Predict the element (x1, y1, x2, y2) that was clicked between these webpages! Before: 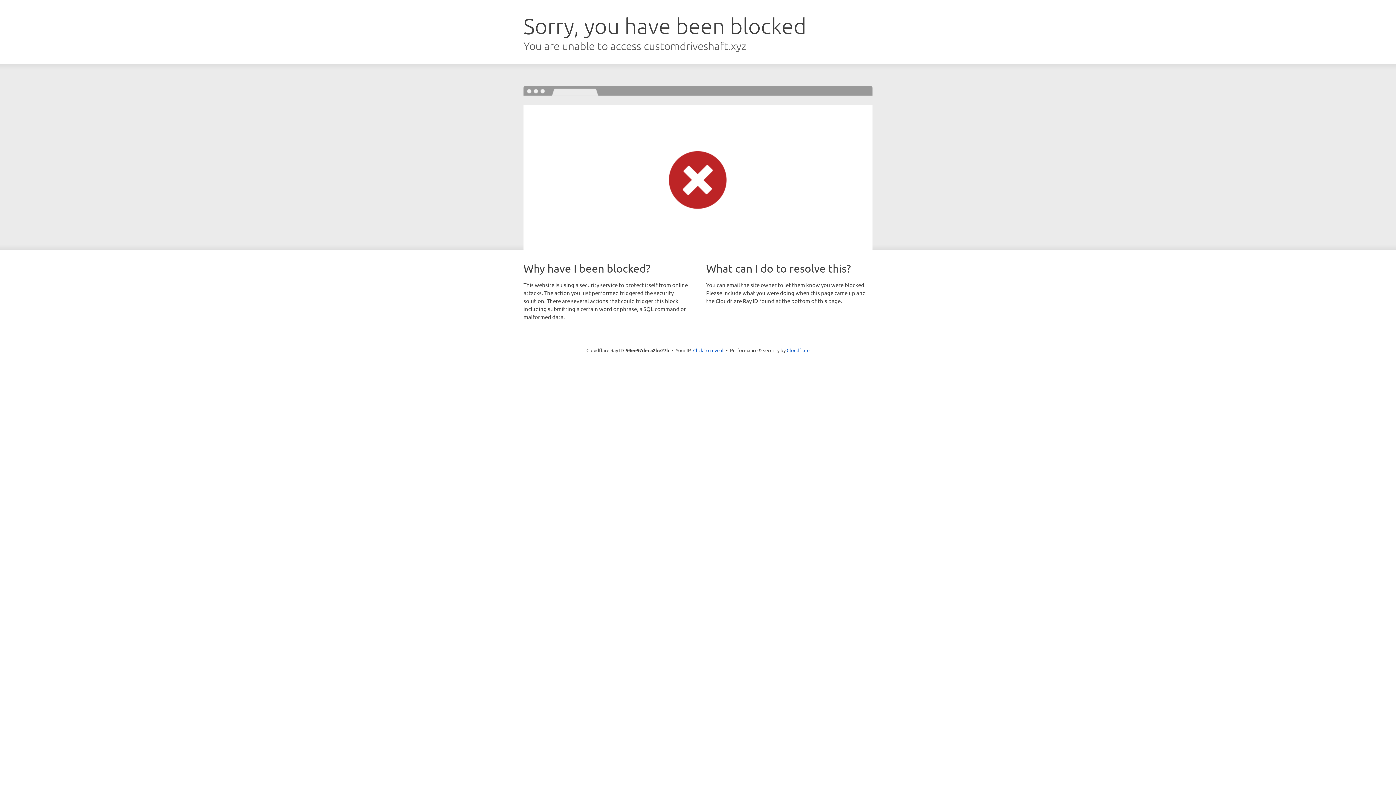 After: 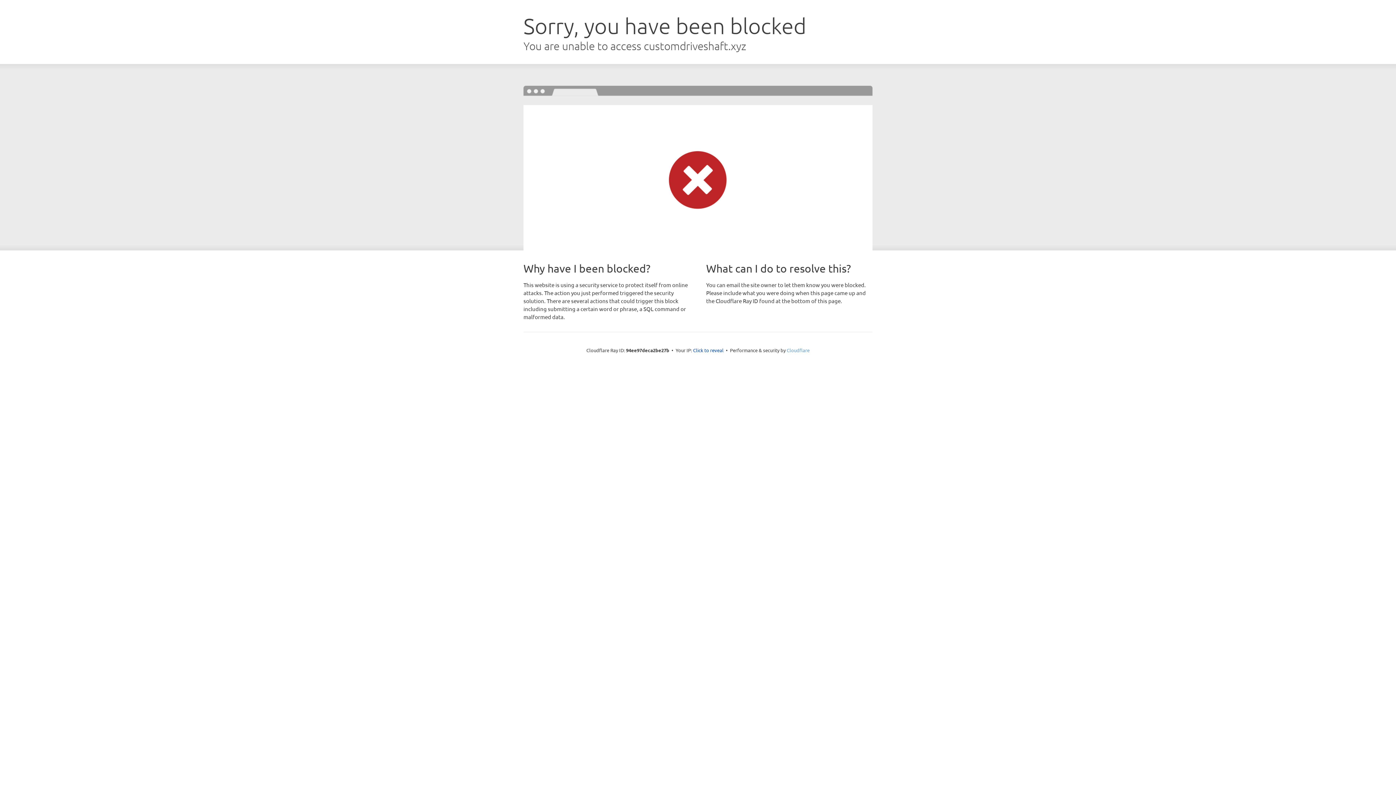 Action: bbox: (786, 347, 809, 353) label: Cloudflare